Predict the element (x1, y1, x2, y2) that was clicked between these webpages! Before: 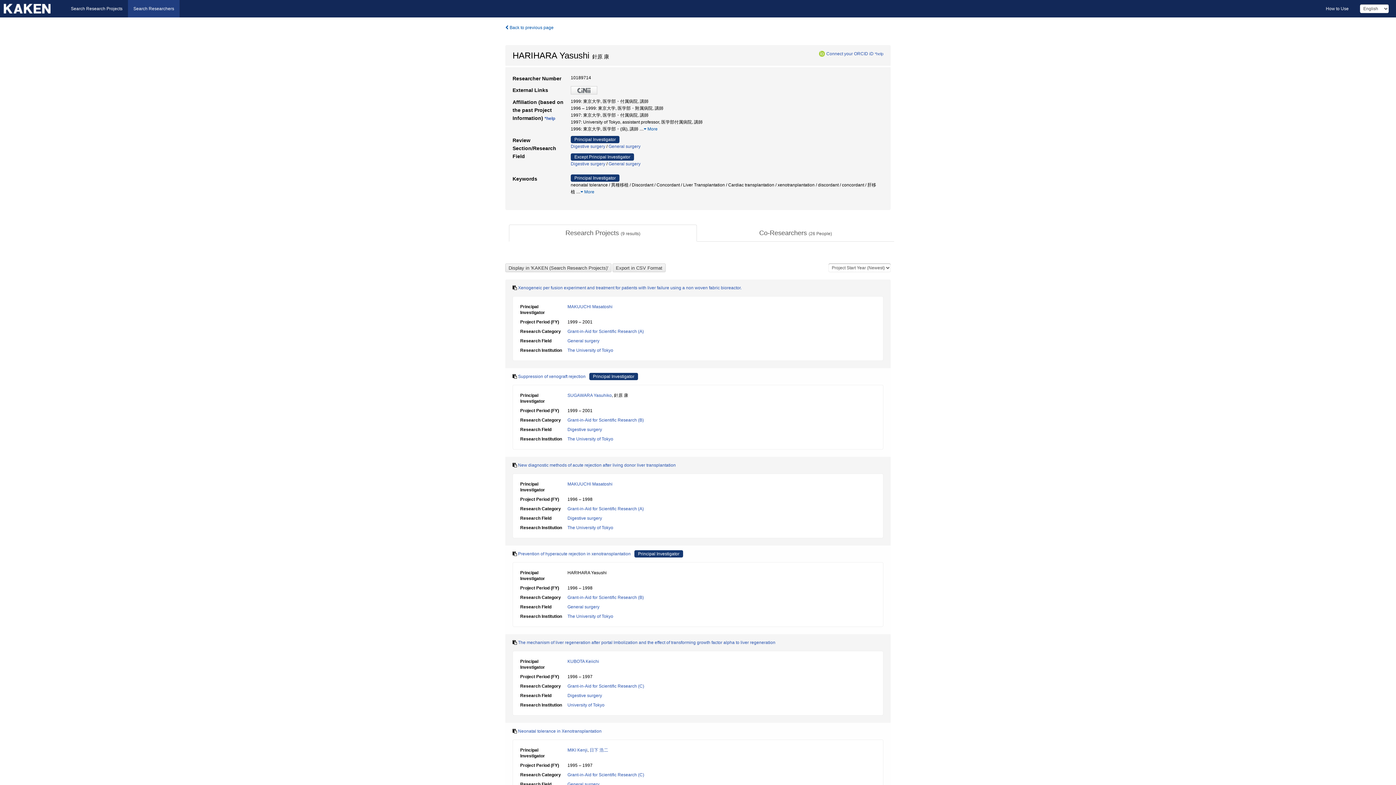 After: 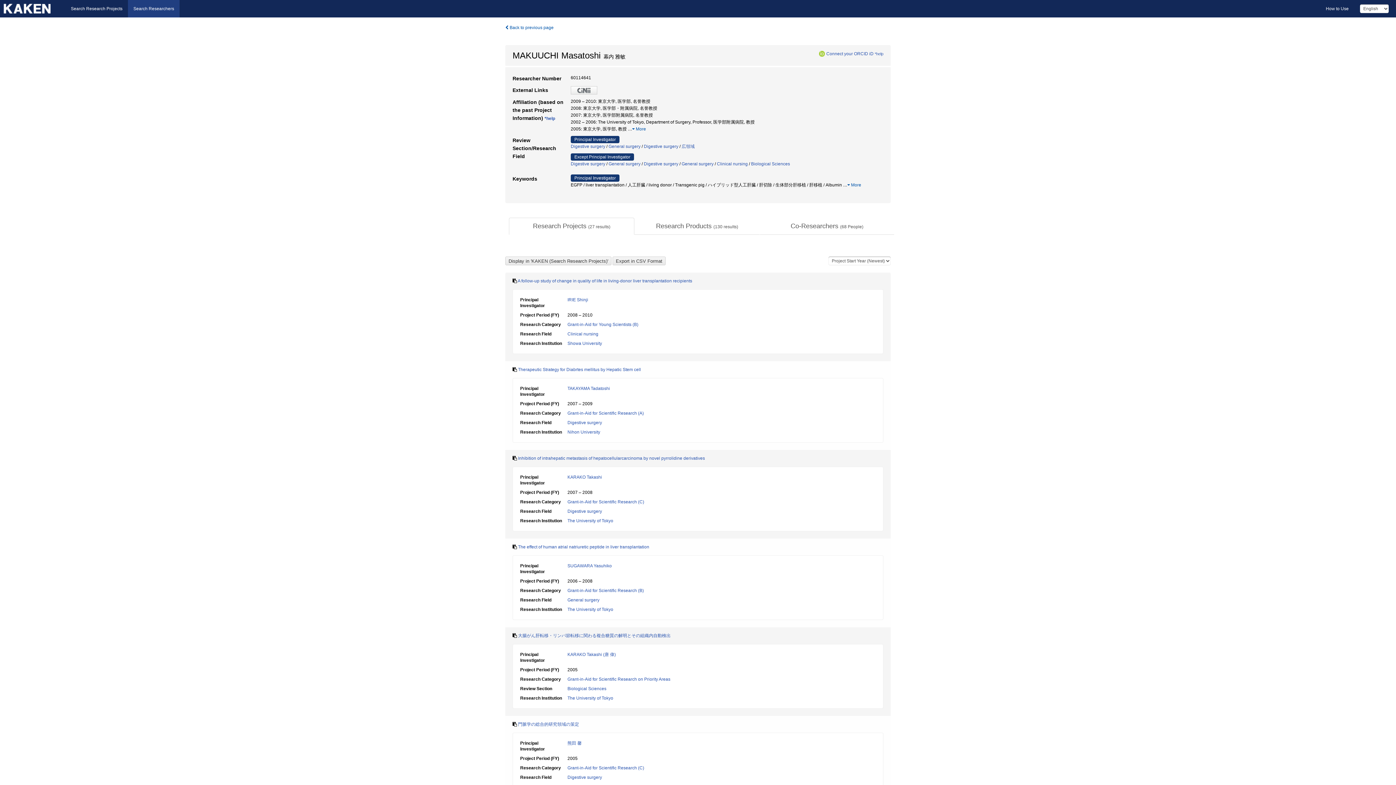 Action: label: MAKUUCHI Masatoshi bbox: (567, 481, 612, 486)